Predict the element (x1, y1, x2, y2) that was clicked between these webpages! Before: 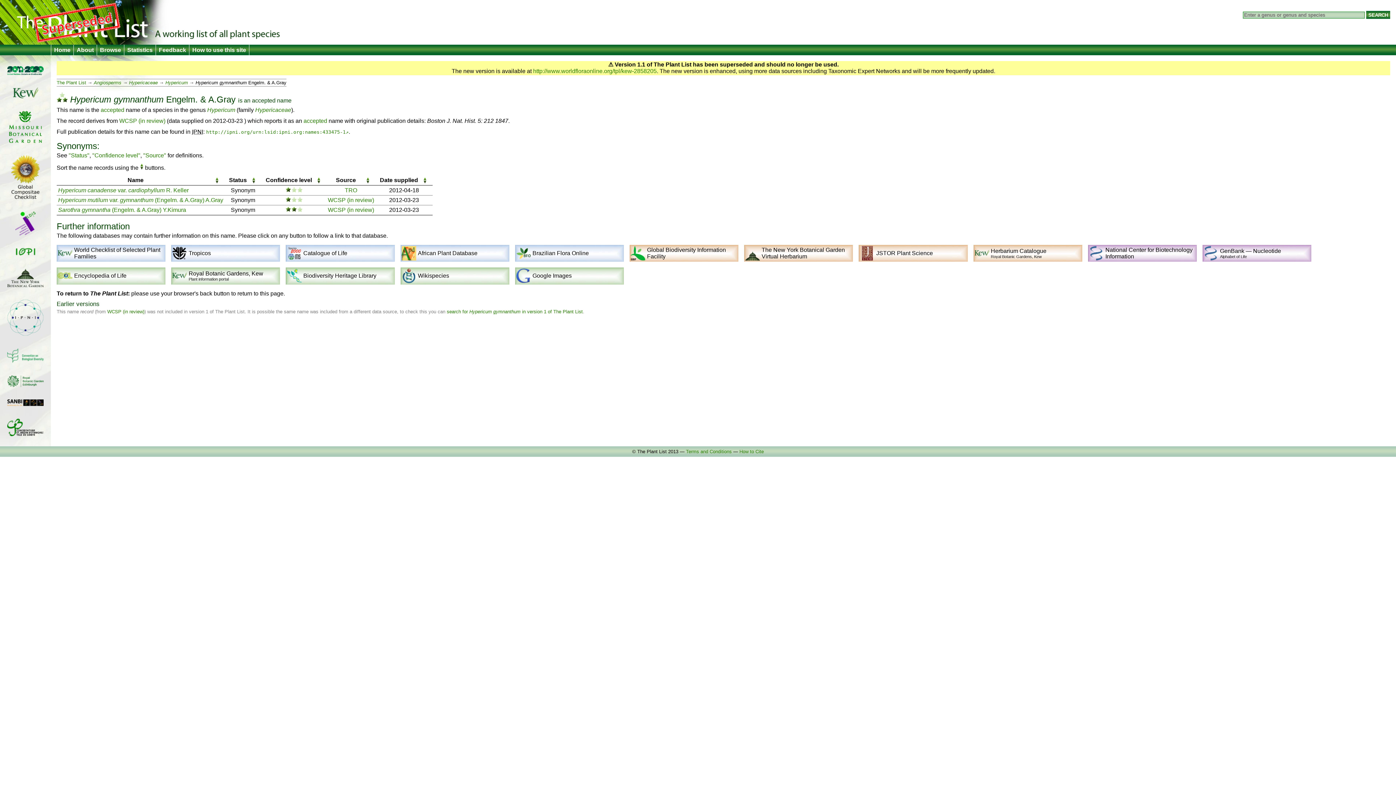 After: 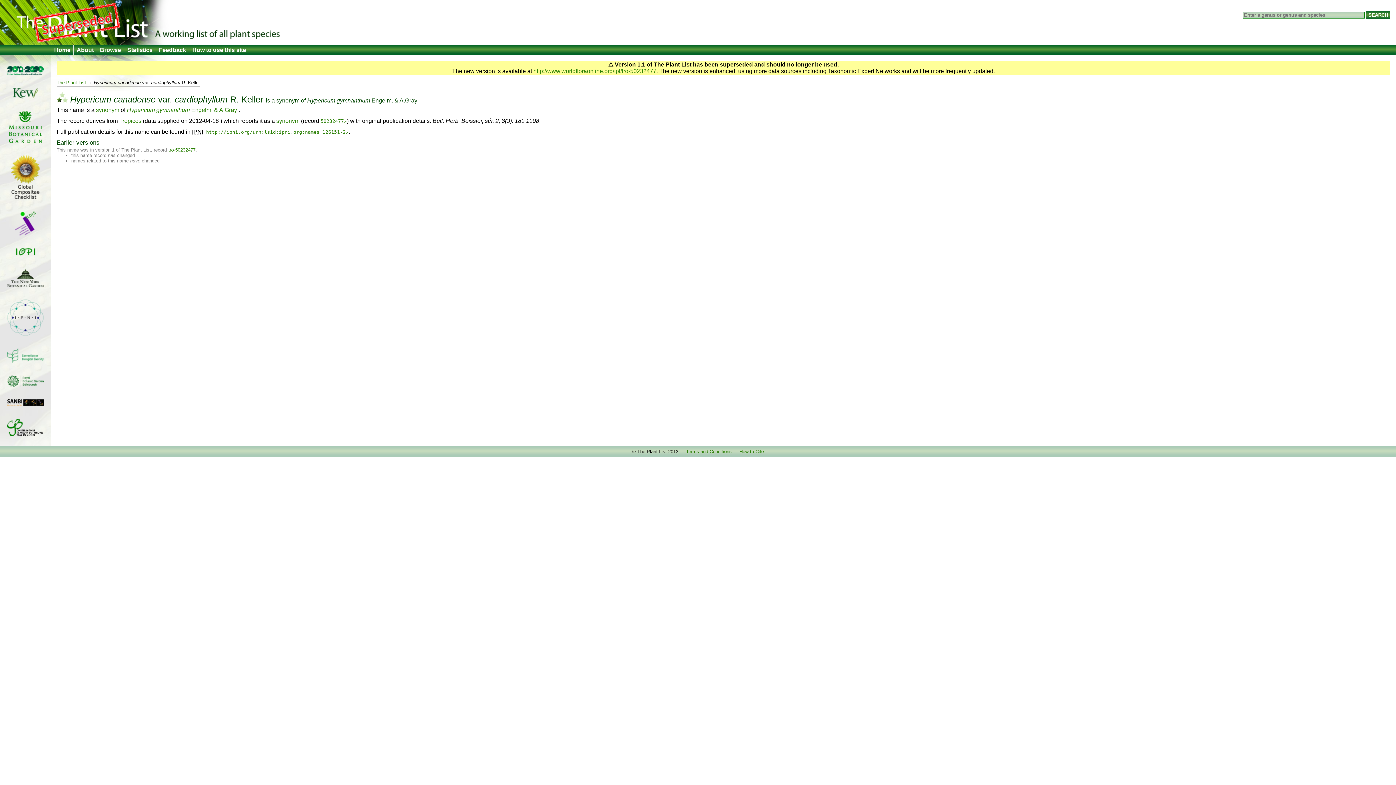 Action: label: Hypericum canadense var. cardiophyllum R. Keller bbox: (58, 187, 188, 193)